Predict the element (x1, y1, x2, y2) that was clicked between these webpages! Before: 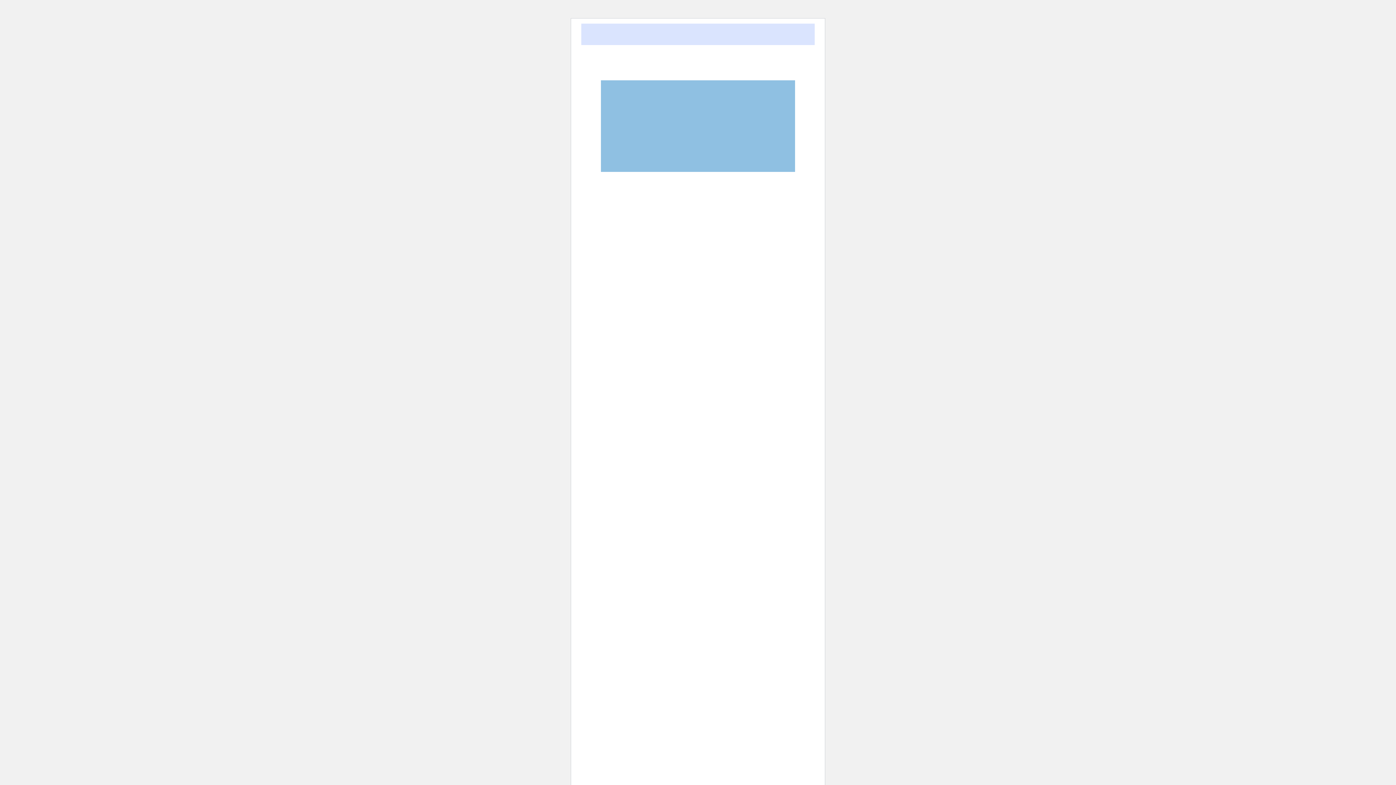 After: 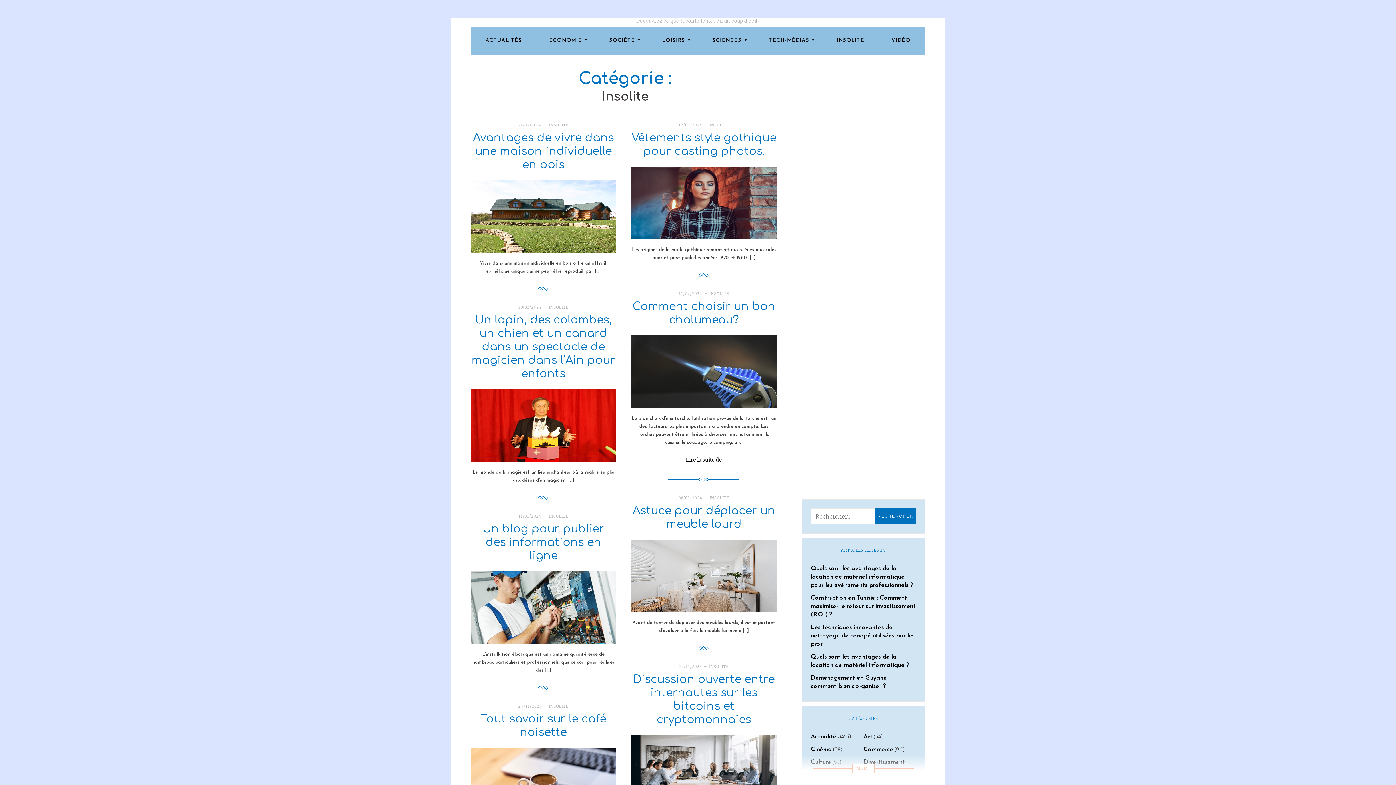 Action: bbox: (629, 181, 651, 187) label: INSOLITE